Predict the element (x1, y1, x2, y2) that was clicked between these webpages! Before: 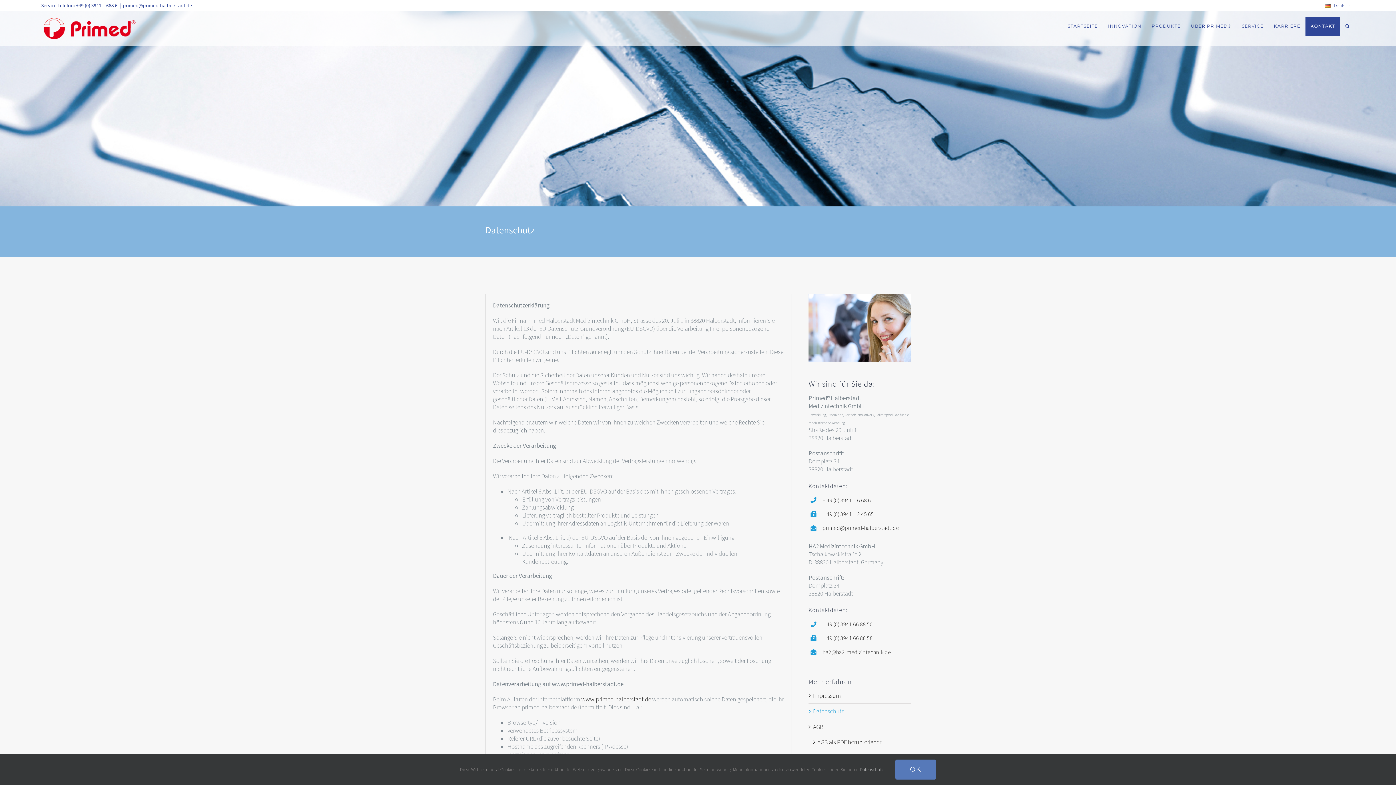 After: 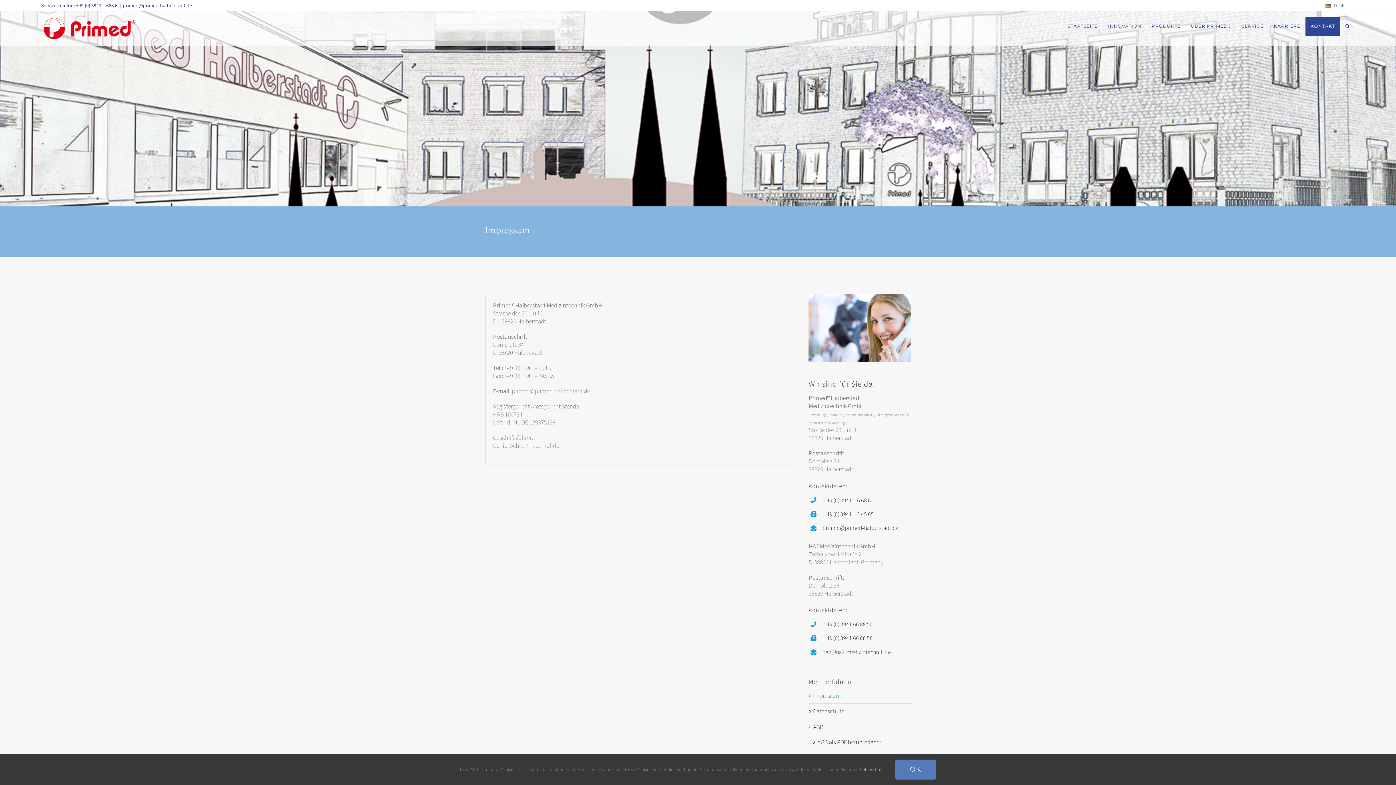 Action: bbox: (813, 692, 841, 700) label: Impressum